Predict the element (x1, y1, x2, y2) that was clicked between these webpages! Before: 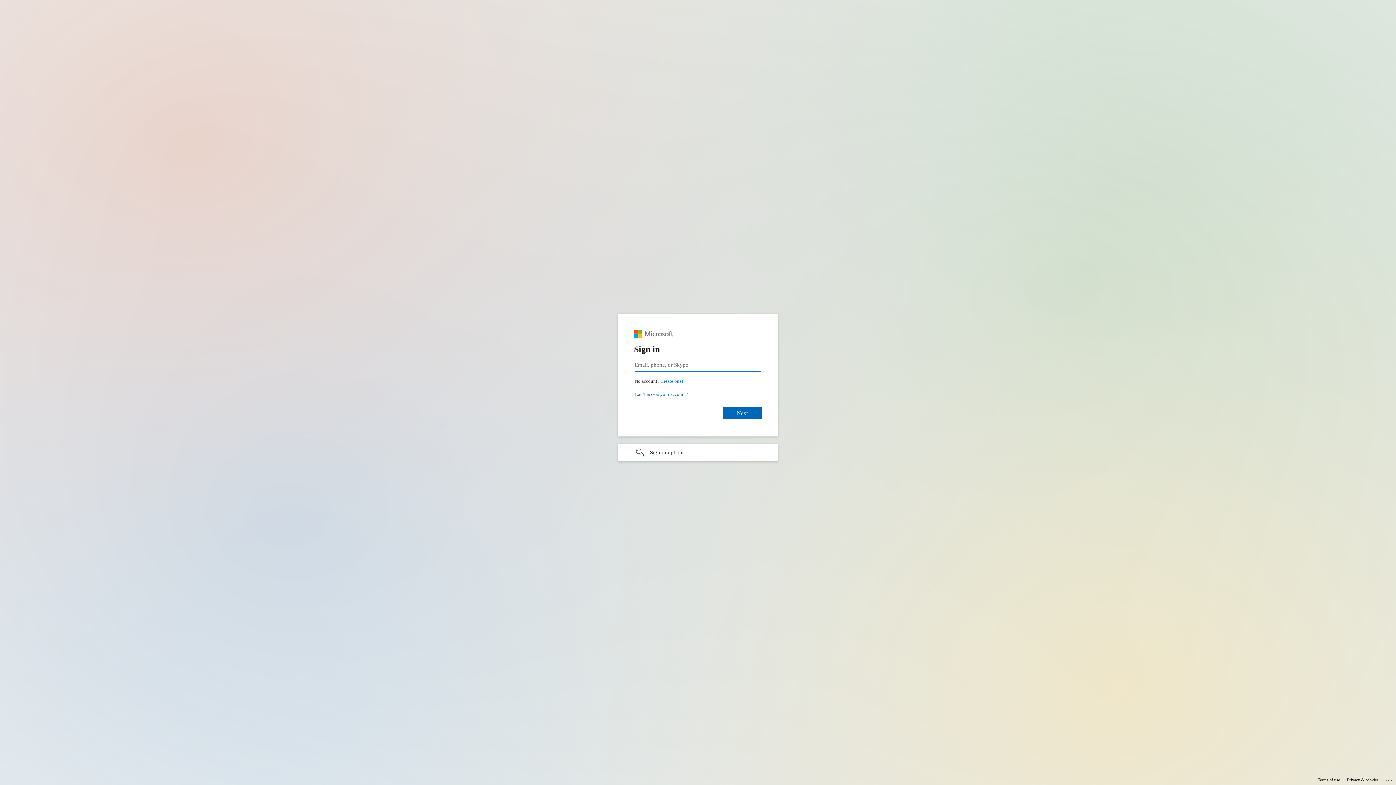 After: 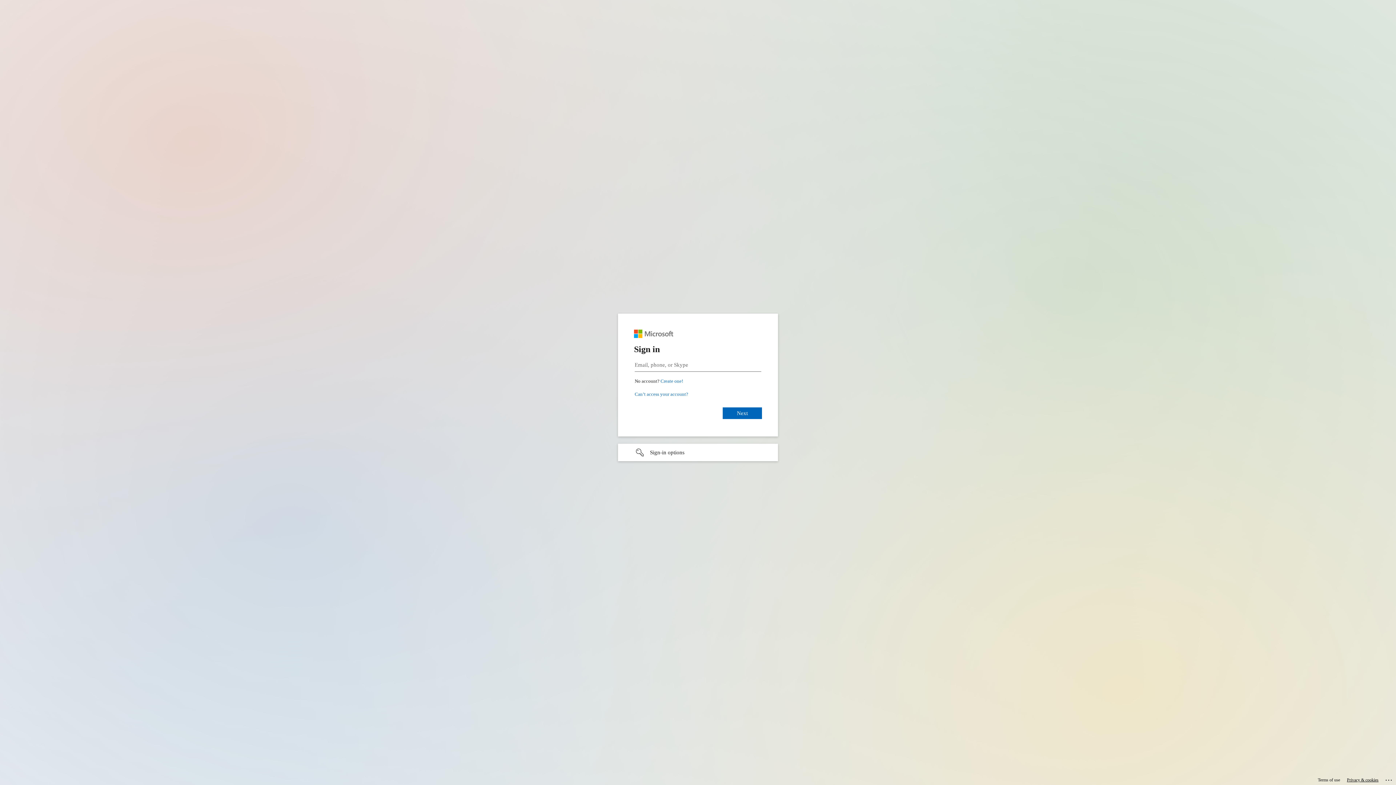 Action: bbox: (1347, 775, 1378, 785) label: Privacy & cookies